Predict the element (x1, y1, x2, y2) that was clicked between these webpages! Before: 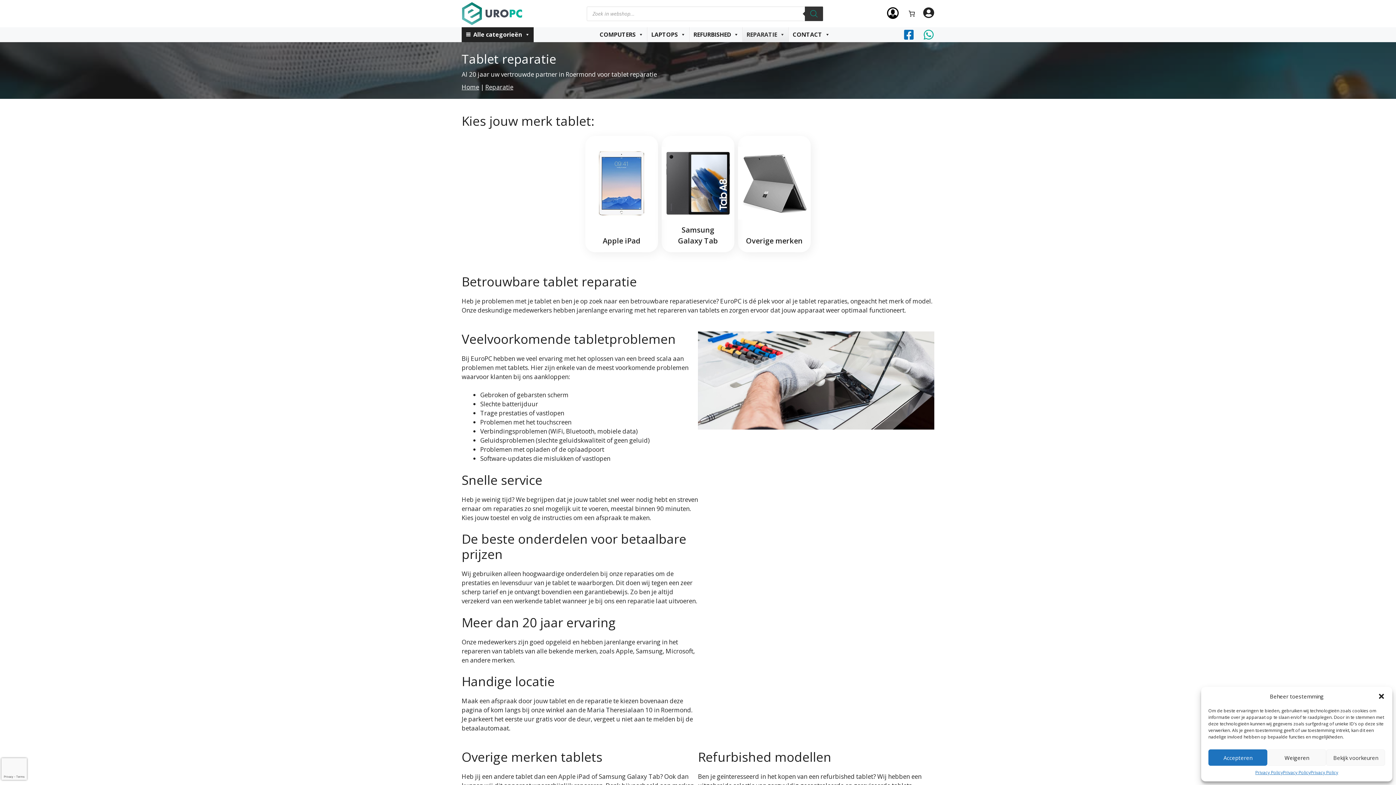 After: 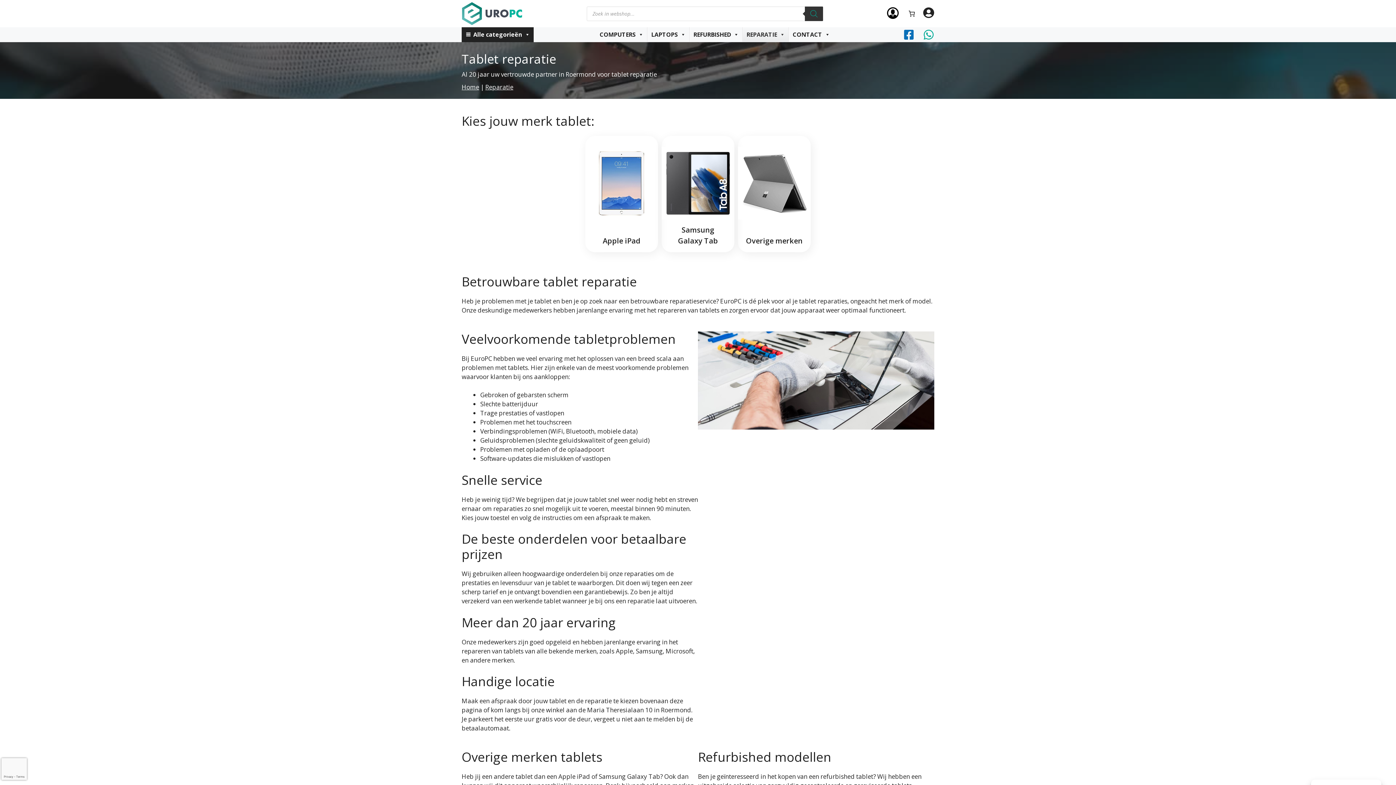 Action: label: Dialoogvenster sluiten bbox: (1378, 693, 1385, 700)